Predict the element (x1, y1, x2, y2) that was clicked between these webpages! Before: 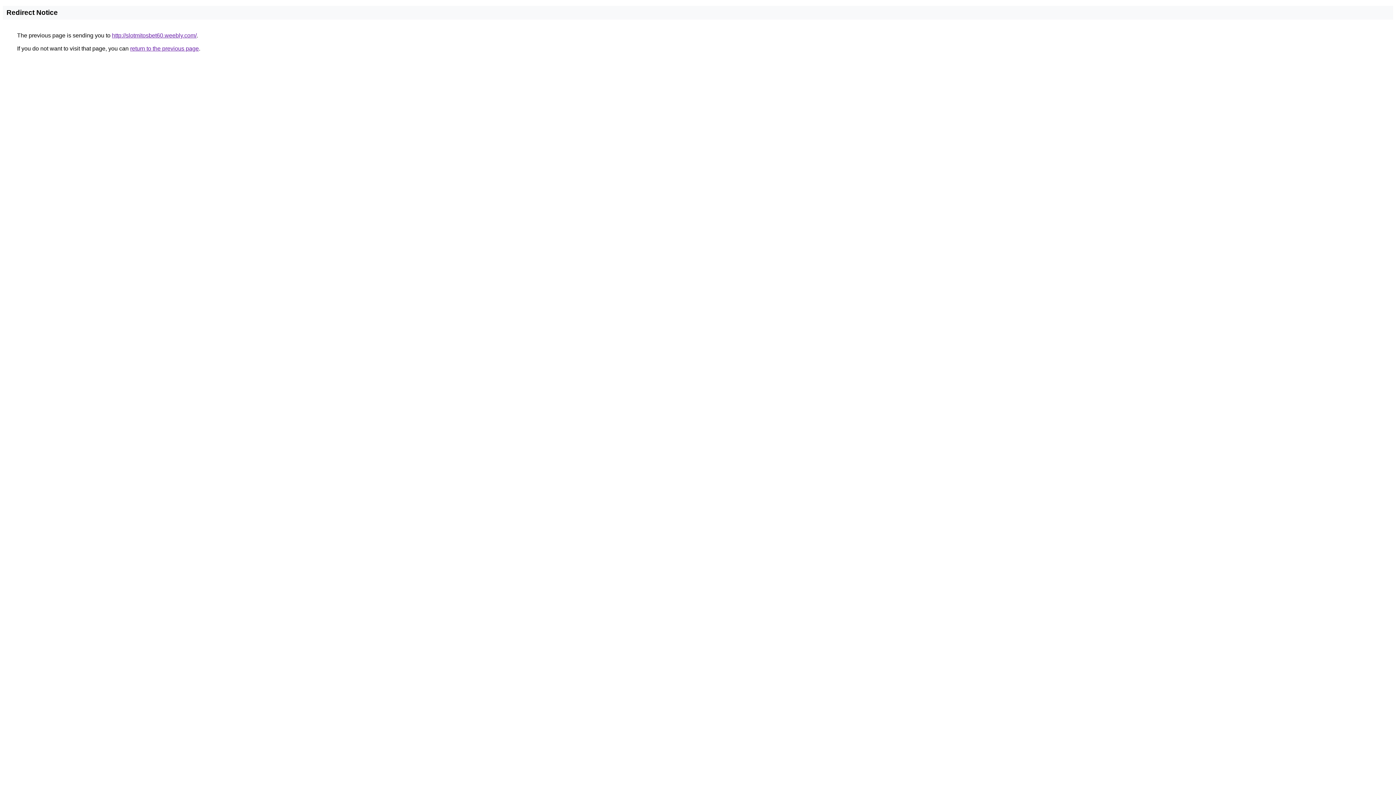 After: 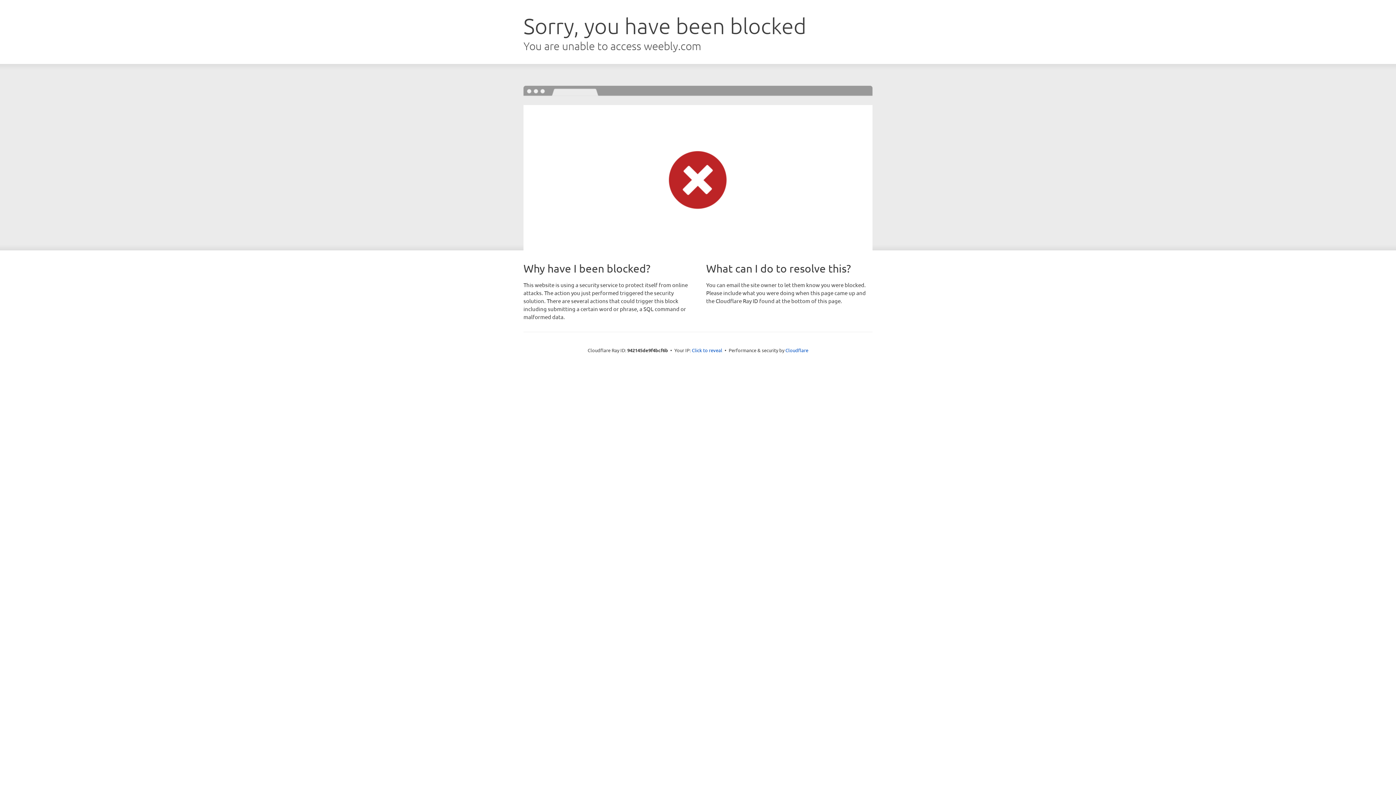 Action: bbox: (112, 32, 196, 38) label: http://slotmitosbet60.weebly.com/